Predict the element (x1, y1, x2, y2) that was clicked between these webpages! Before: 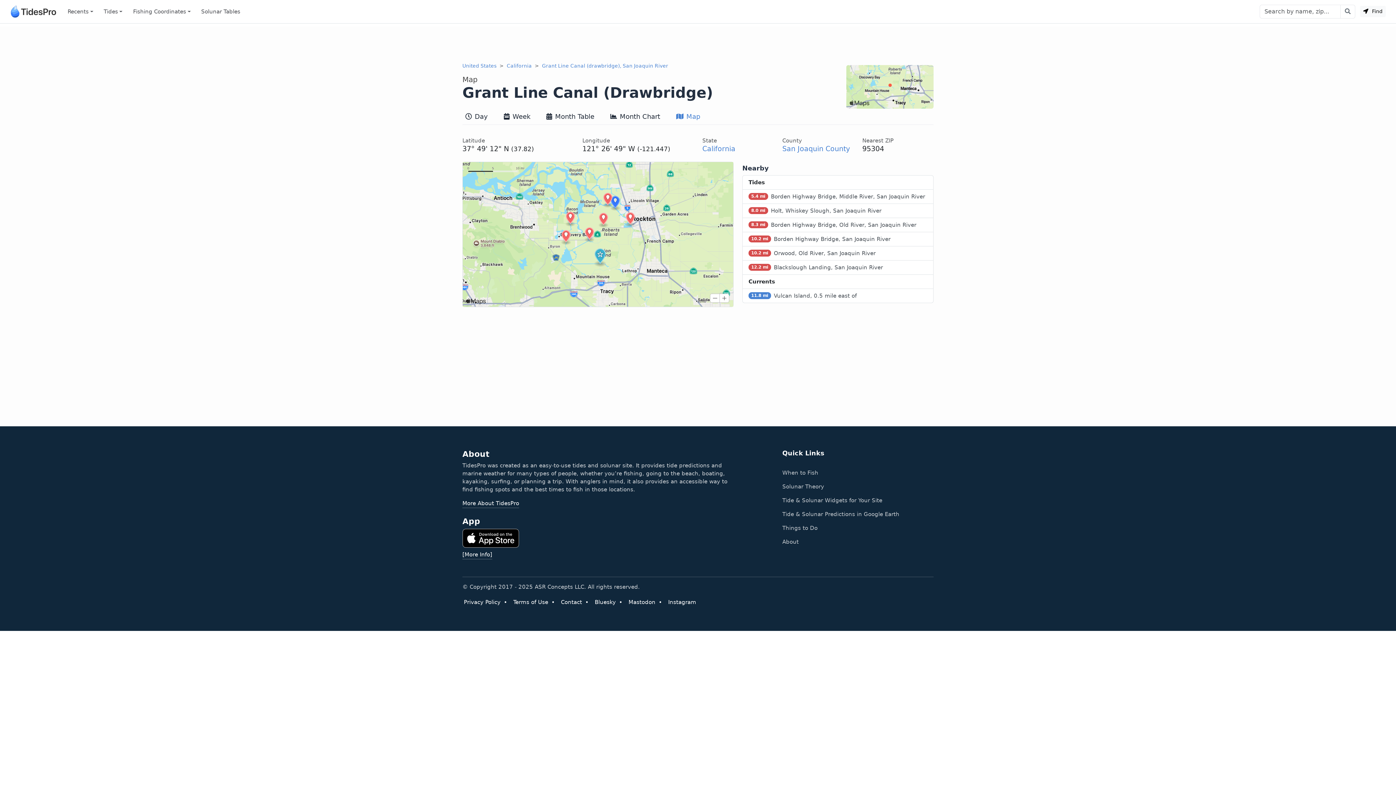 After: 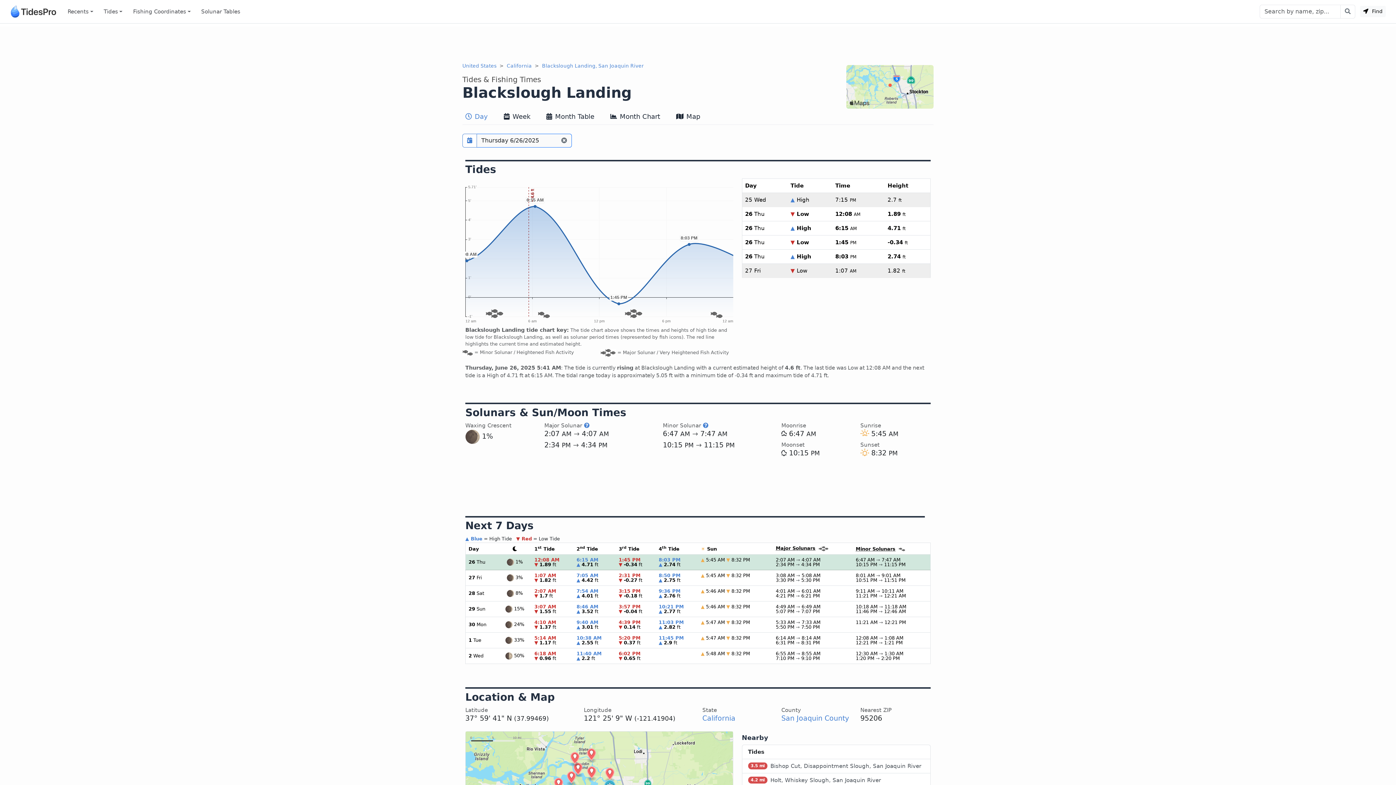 Action: bbox: (742, 260, 933, 274) label: 12.2 mi
Blackslough Landing, San Joaquin River